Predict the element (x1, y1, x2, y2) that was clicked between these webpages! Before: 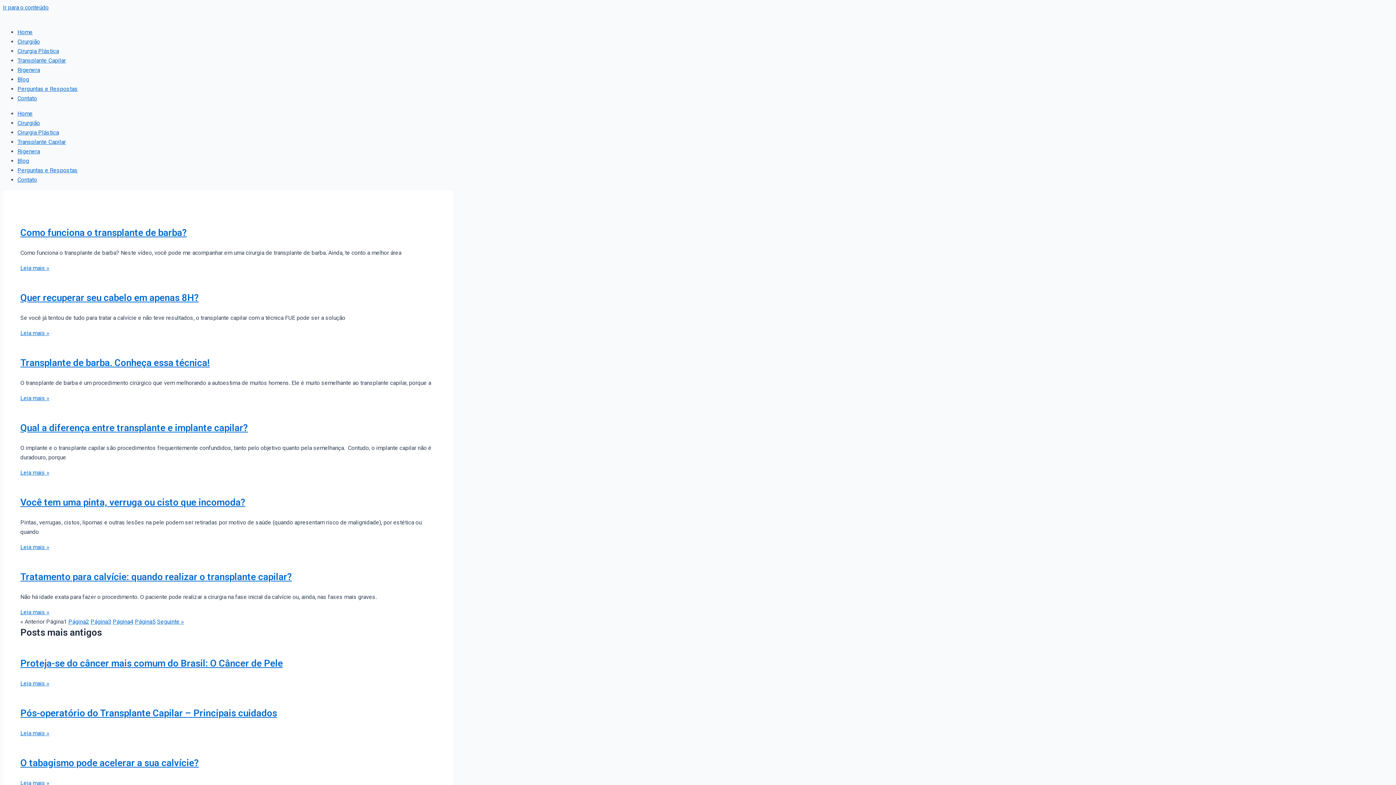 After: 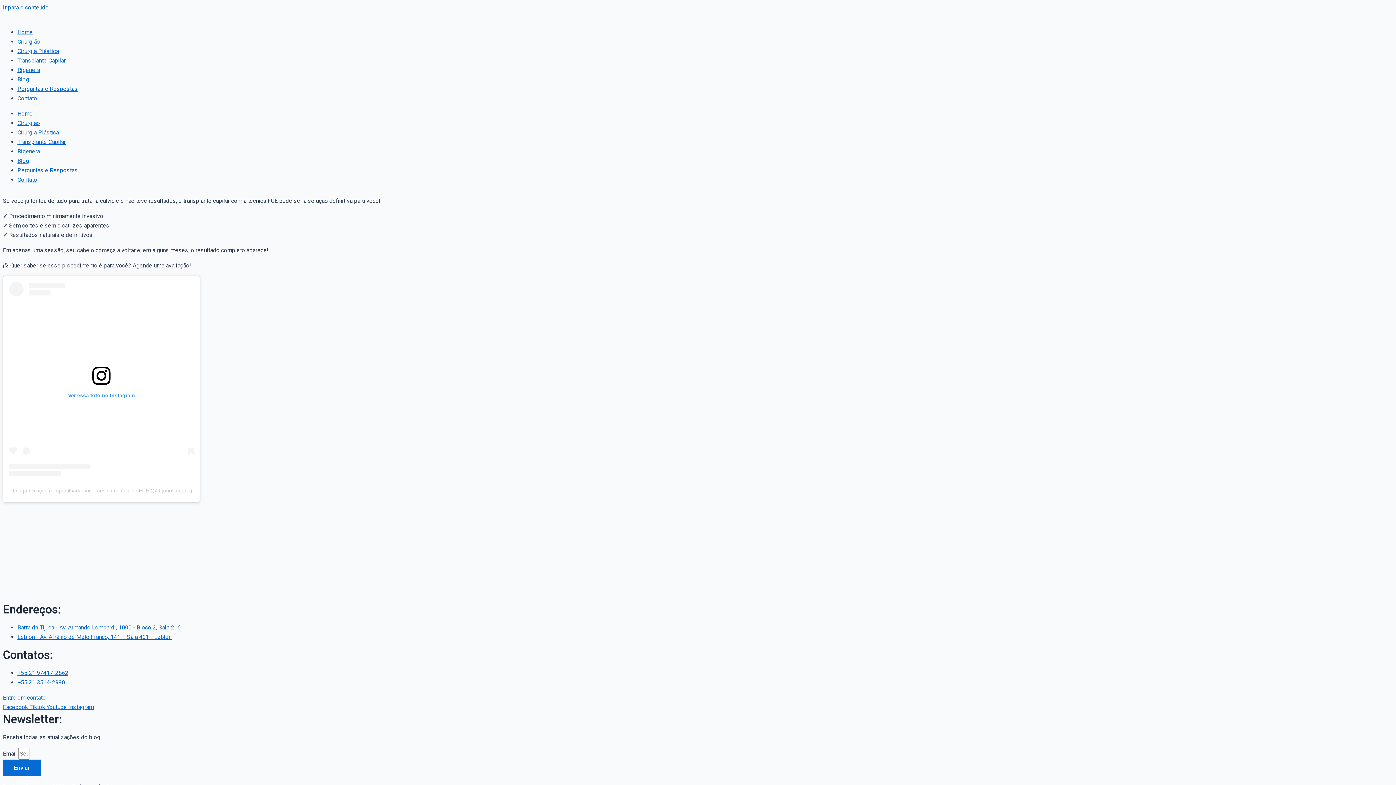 Action: bbox: (20, 273, 436, 282)